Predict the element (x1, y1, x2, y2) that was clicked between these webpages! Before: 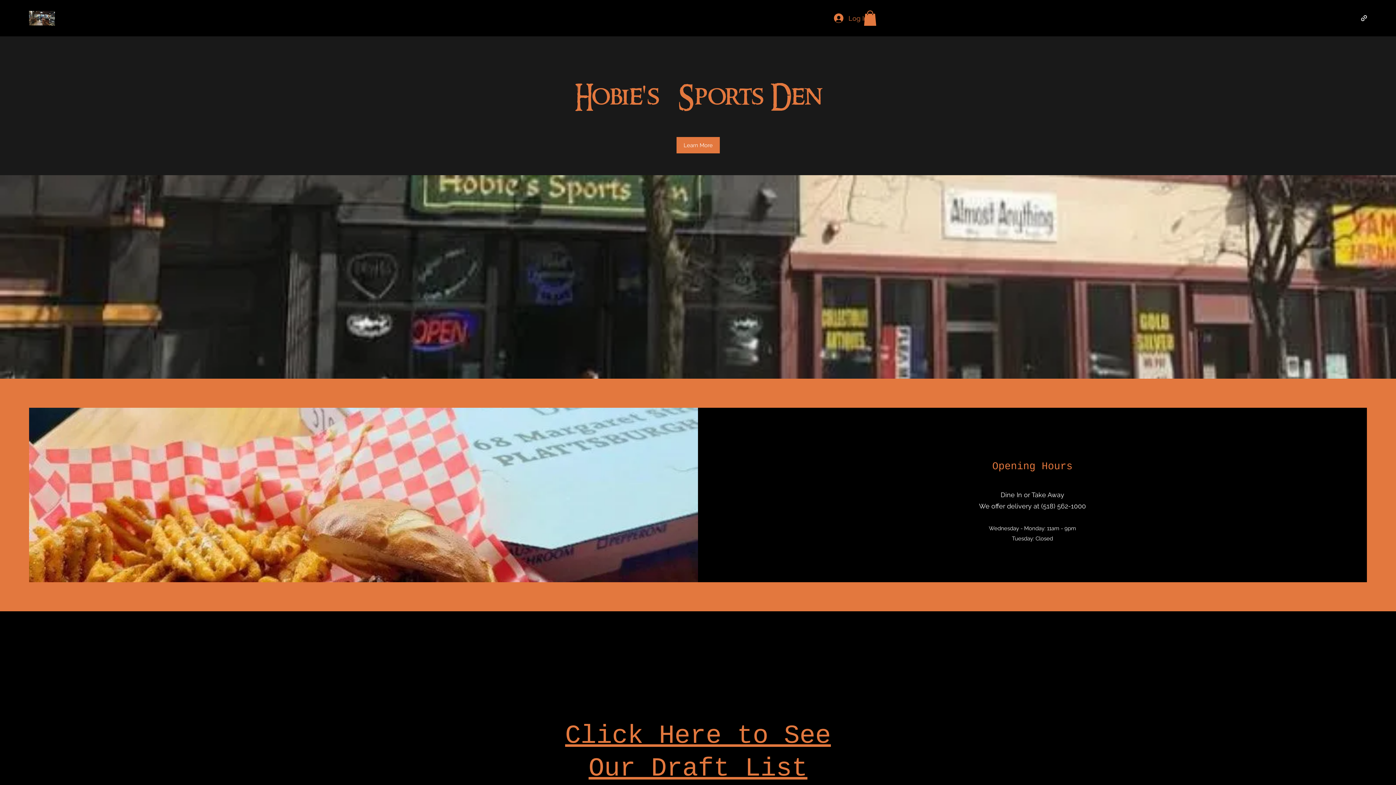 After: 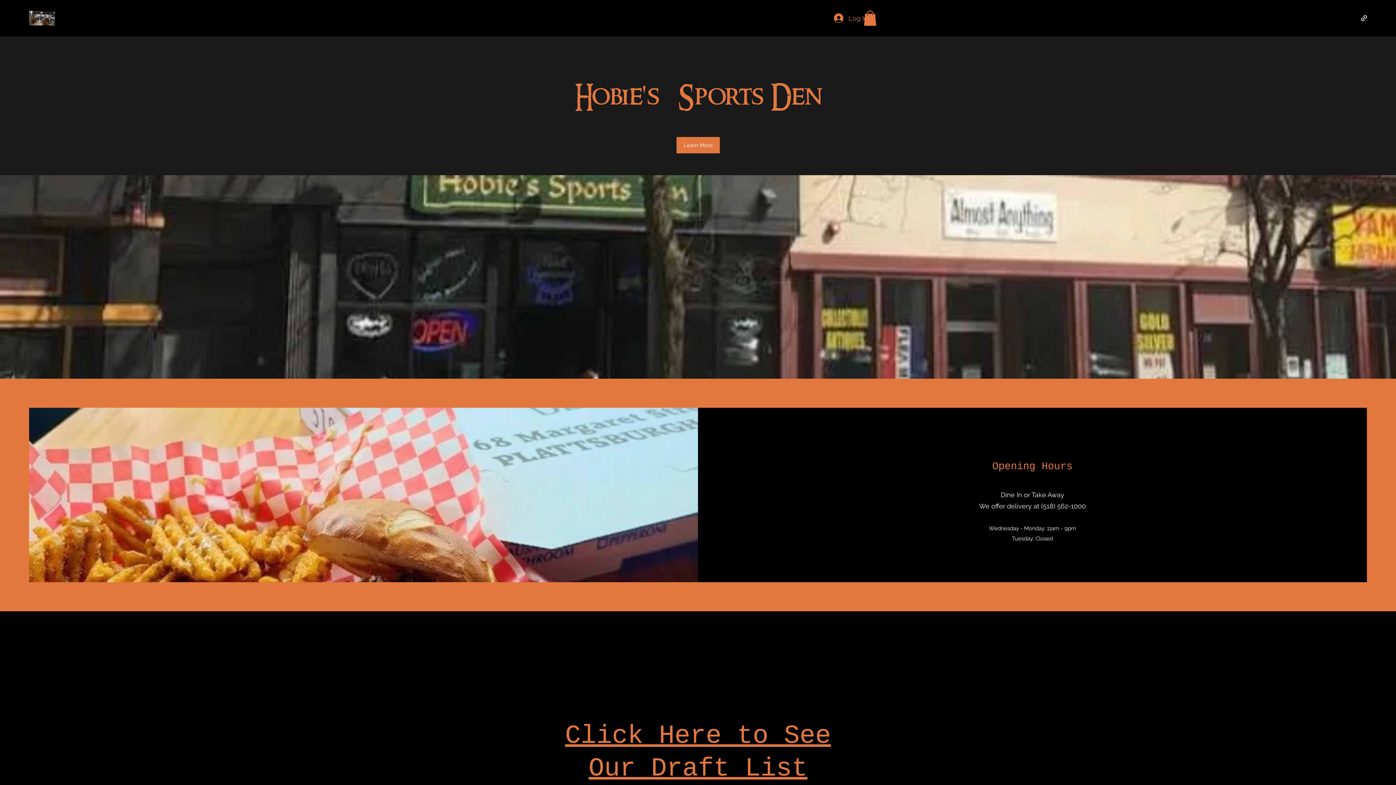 Action: bbox: (1360, 14, 1368, 21) label: generic-social-link